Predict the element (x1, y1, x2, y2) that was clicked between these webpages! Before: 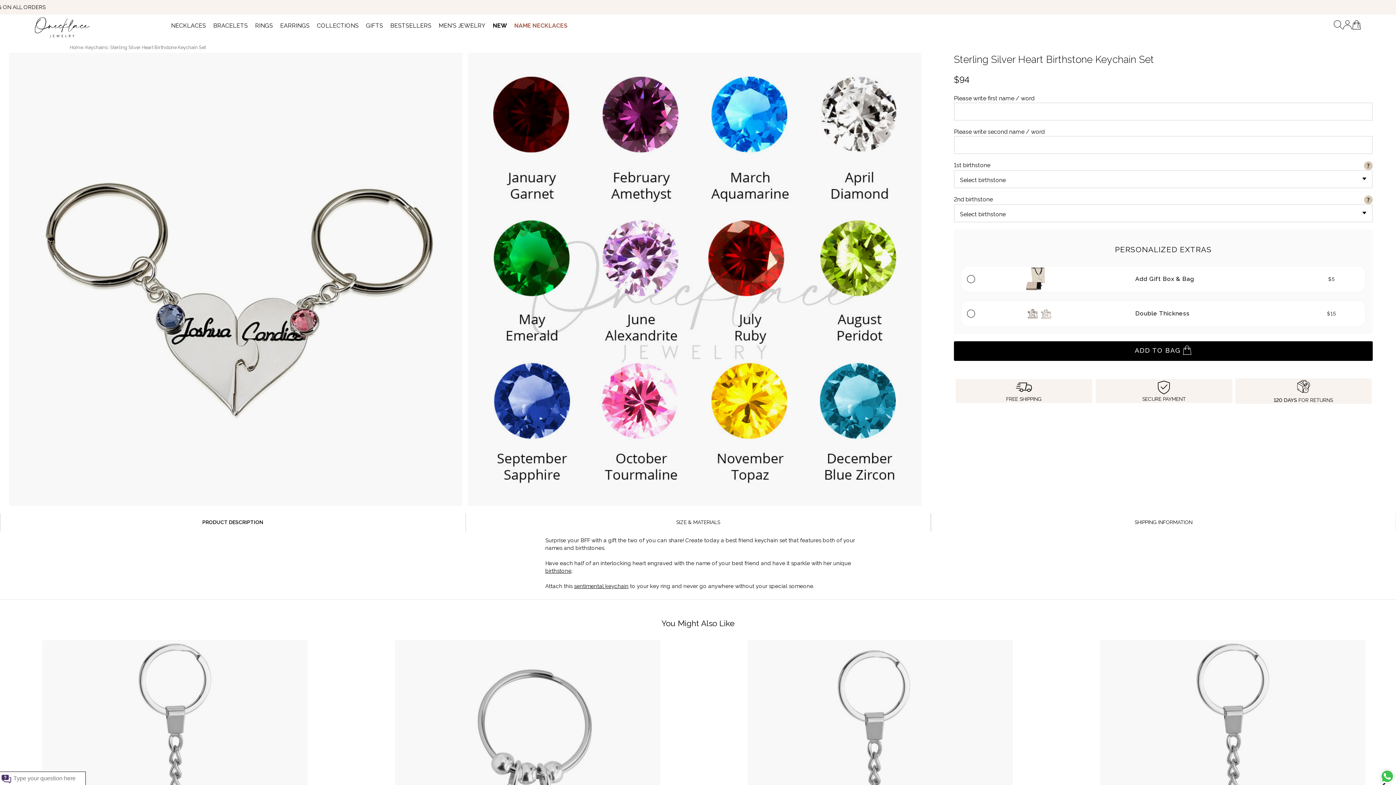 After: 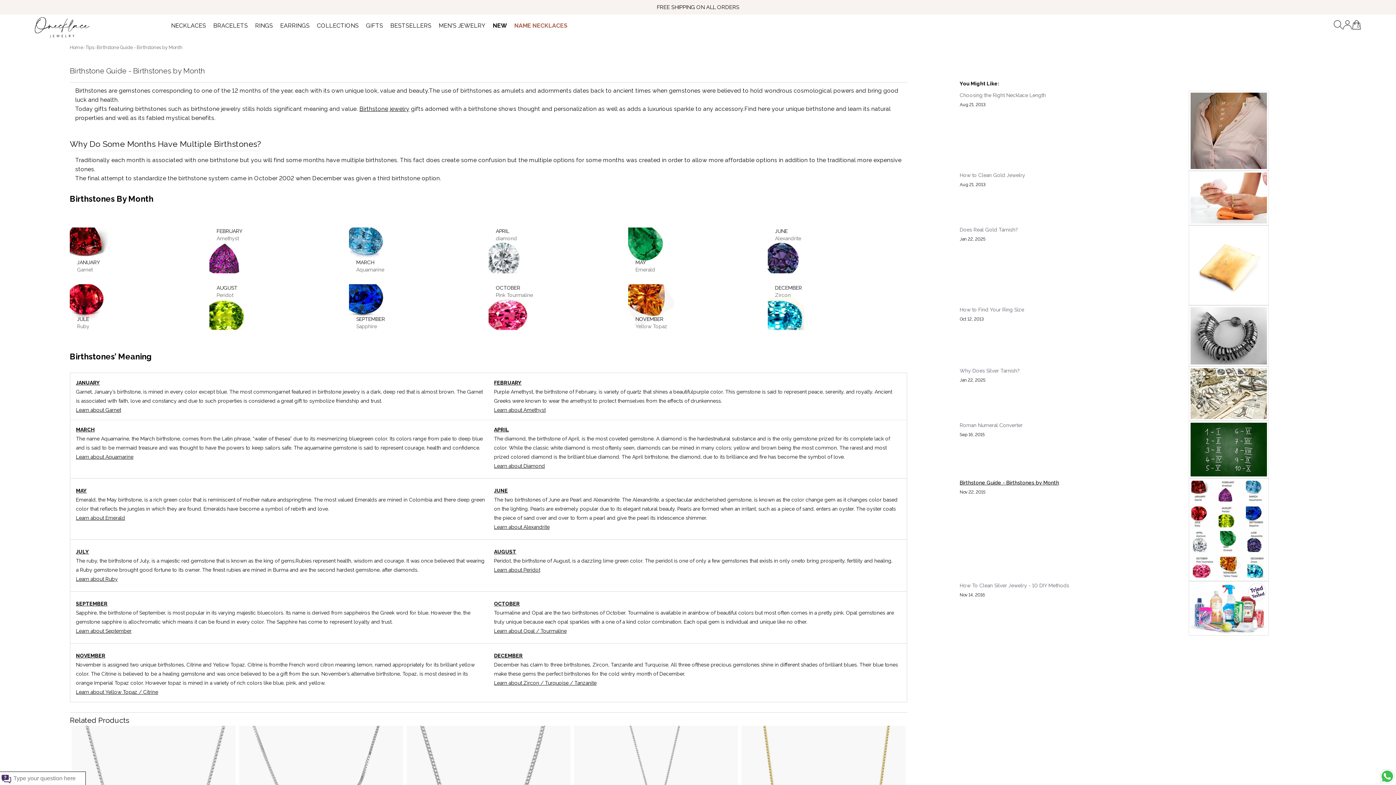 Action: bbox: (545, 568, 571, 574) label: birthstone